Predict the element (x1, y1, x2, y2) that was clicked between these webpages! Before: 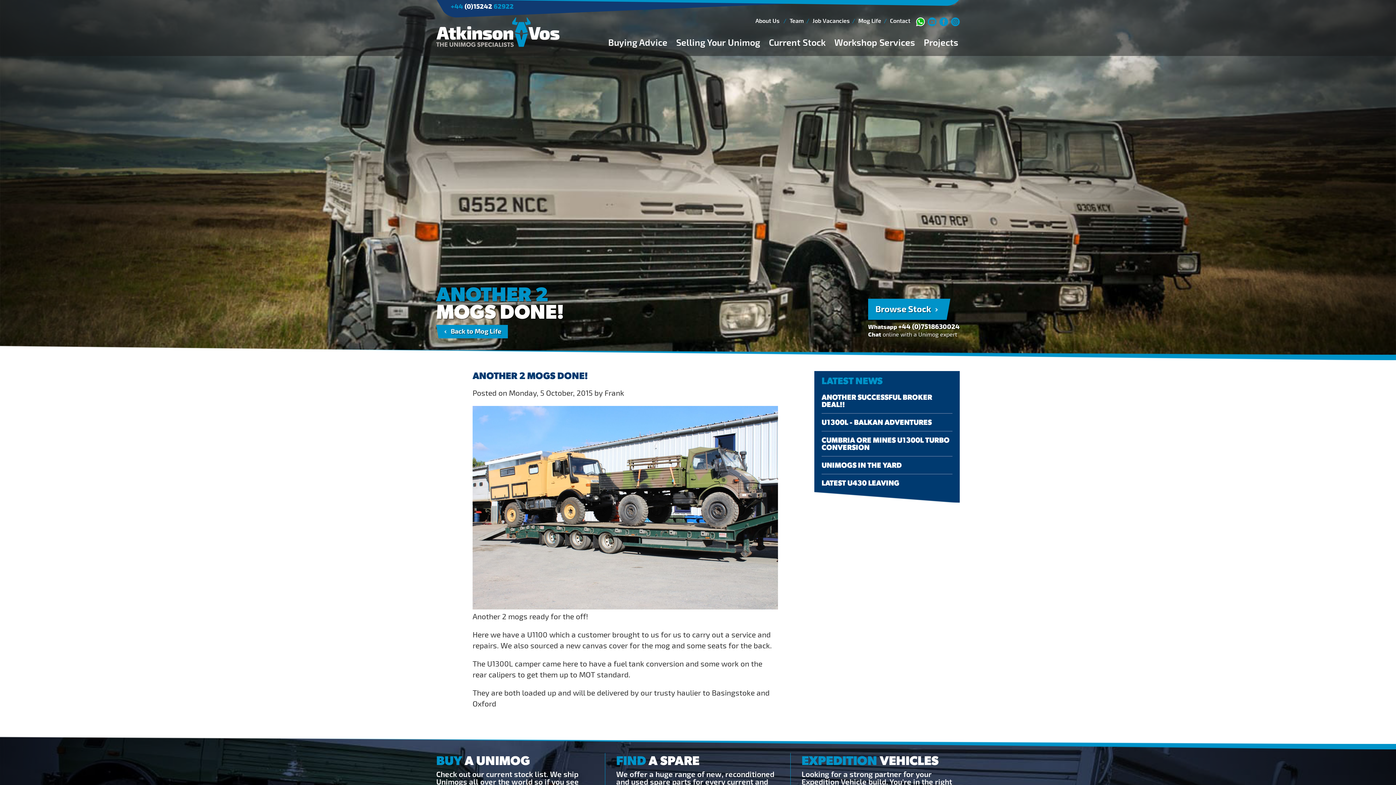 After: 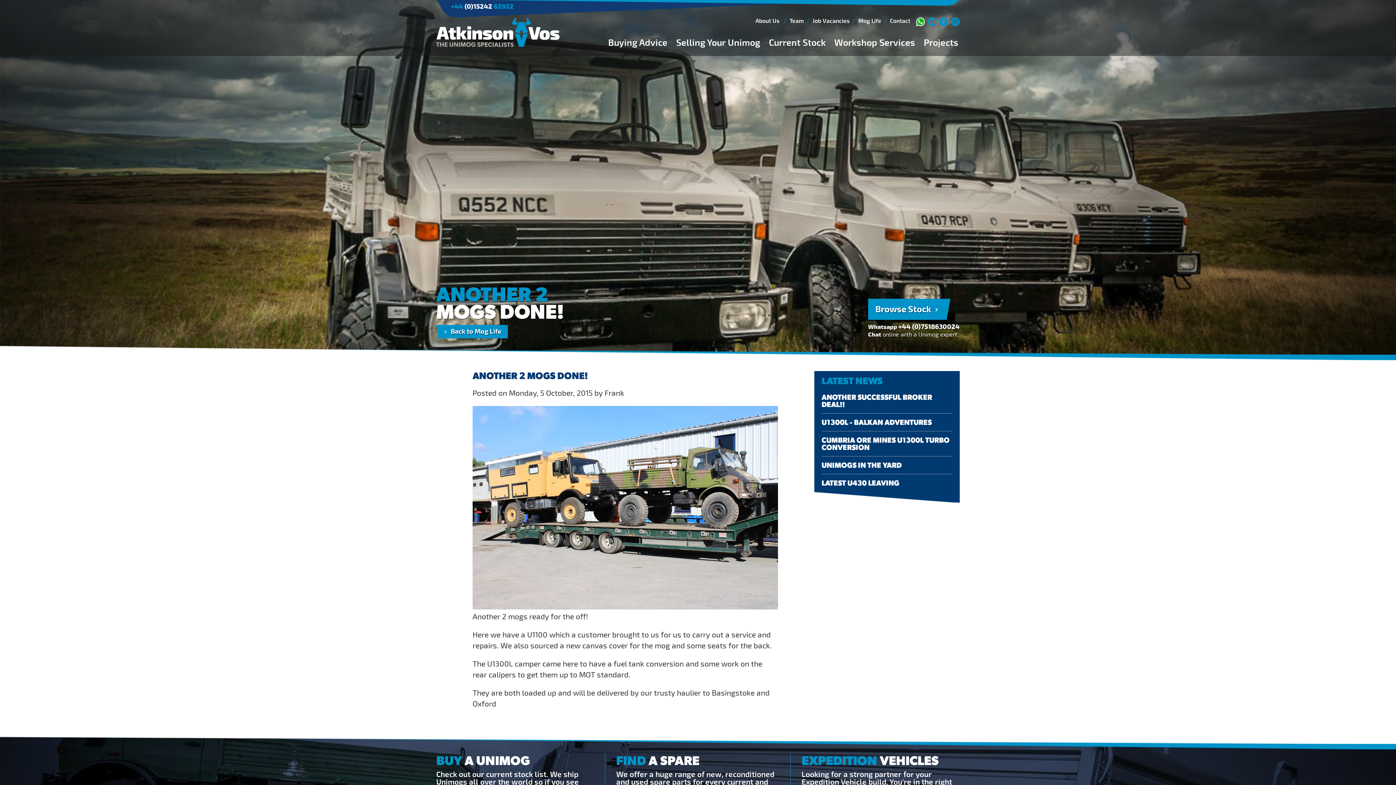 Action: bbox: (916, 20, 925, 28)